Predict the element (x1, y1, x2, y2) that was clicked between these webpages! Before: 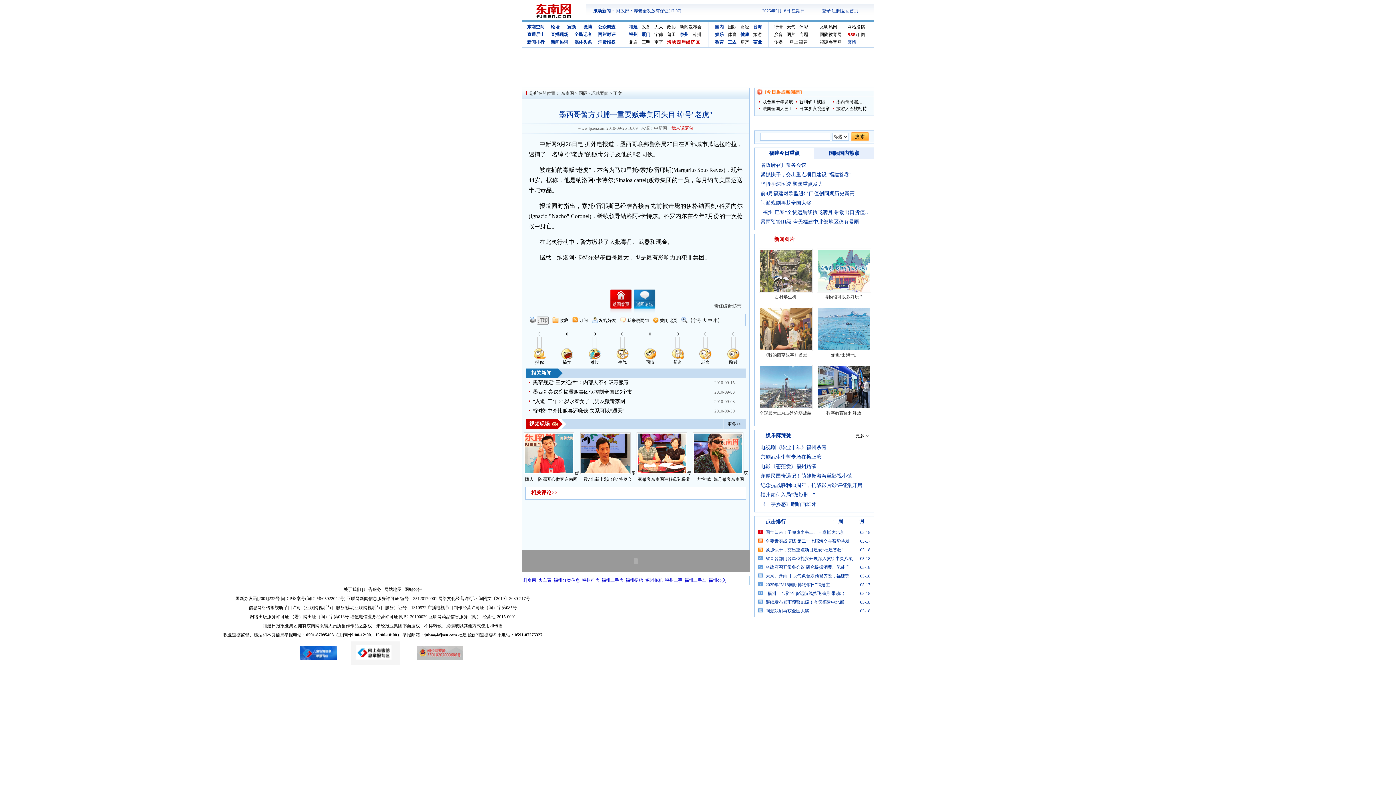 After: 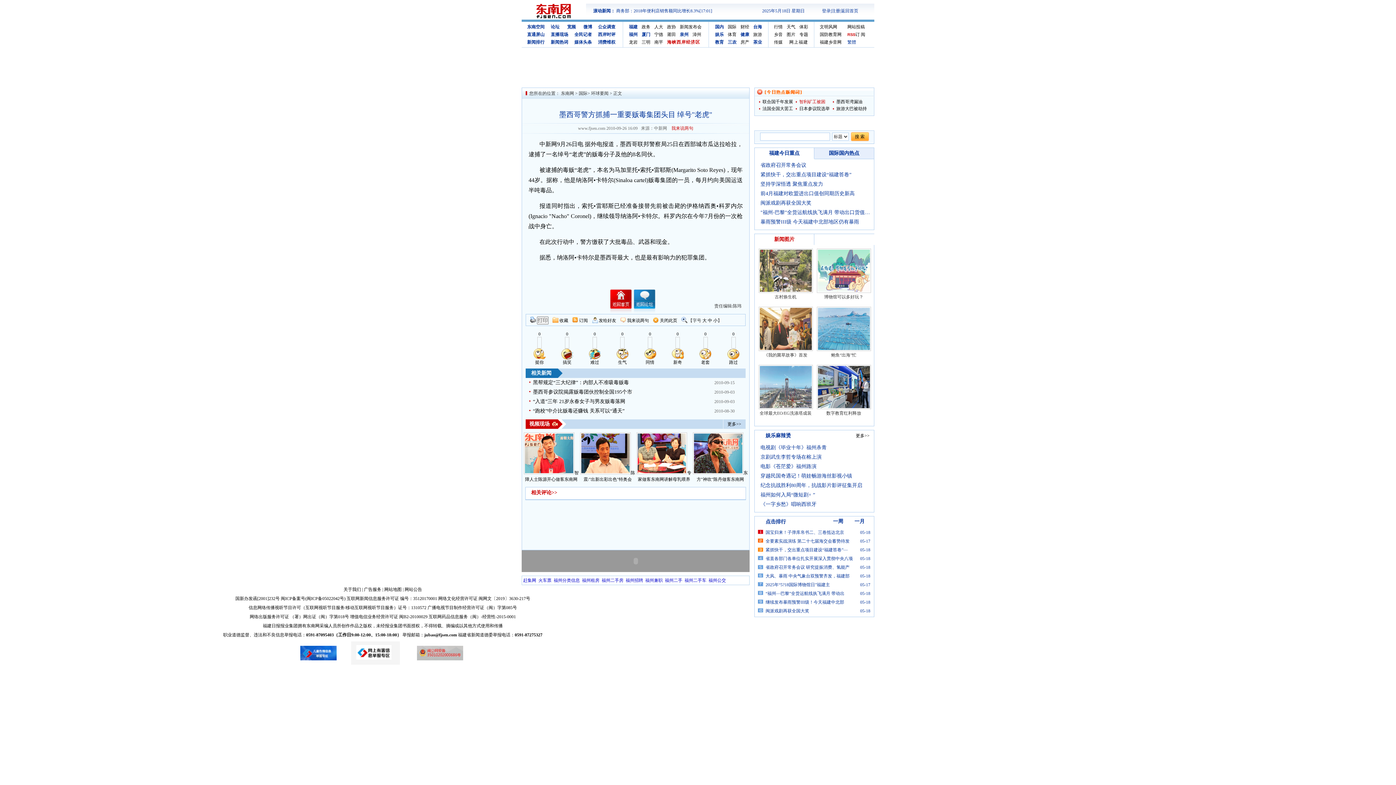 Action: label: 智利矿工被困 bbox: (799, 99, 825, 104)